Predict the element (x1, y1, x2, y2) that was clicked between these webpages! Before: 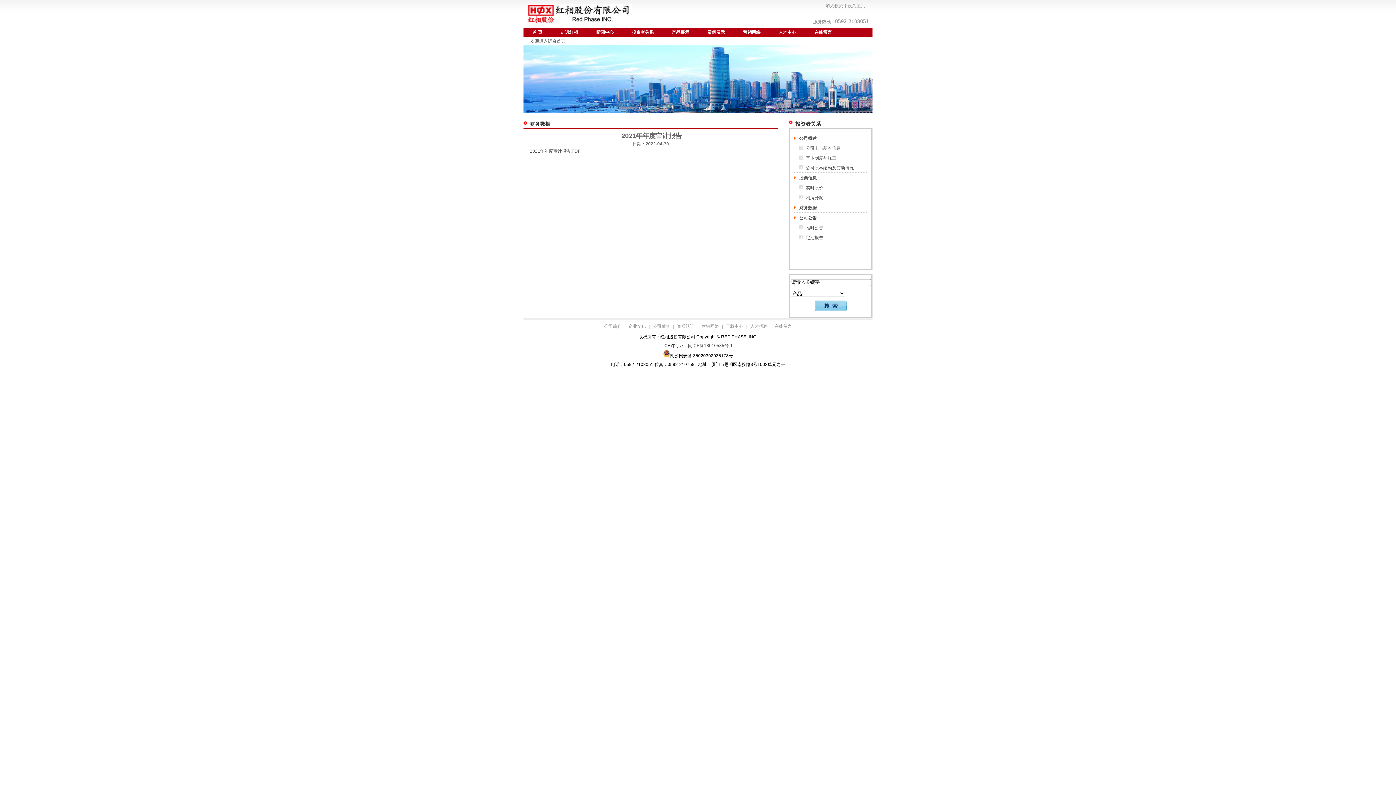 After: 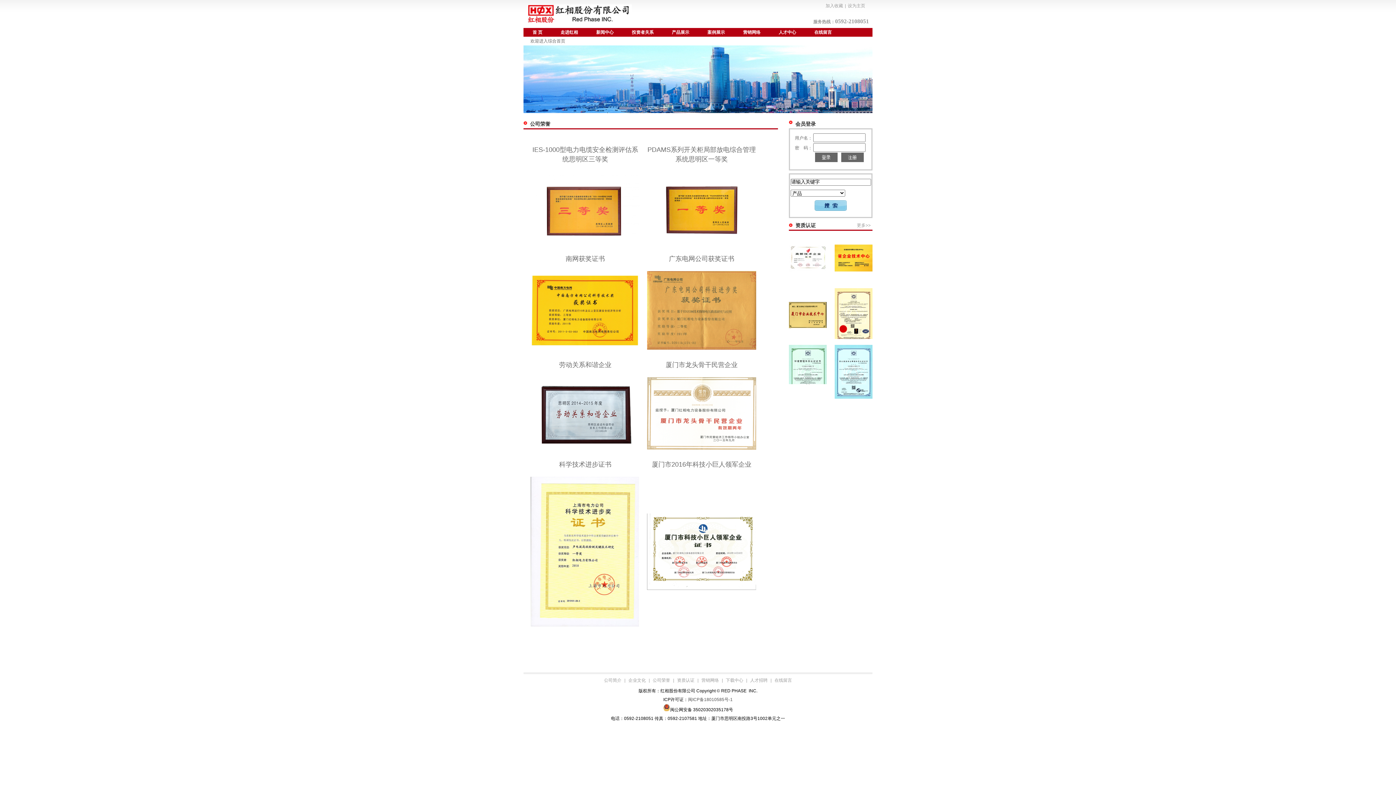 Action: bbox: (650, 324, 673, 329) label: 公司荣誉